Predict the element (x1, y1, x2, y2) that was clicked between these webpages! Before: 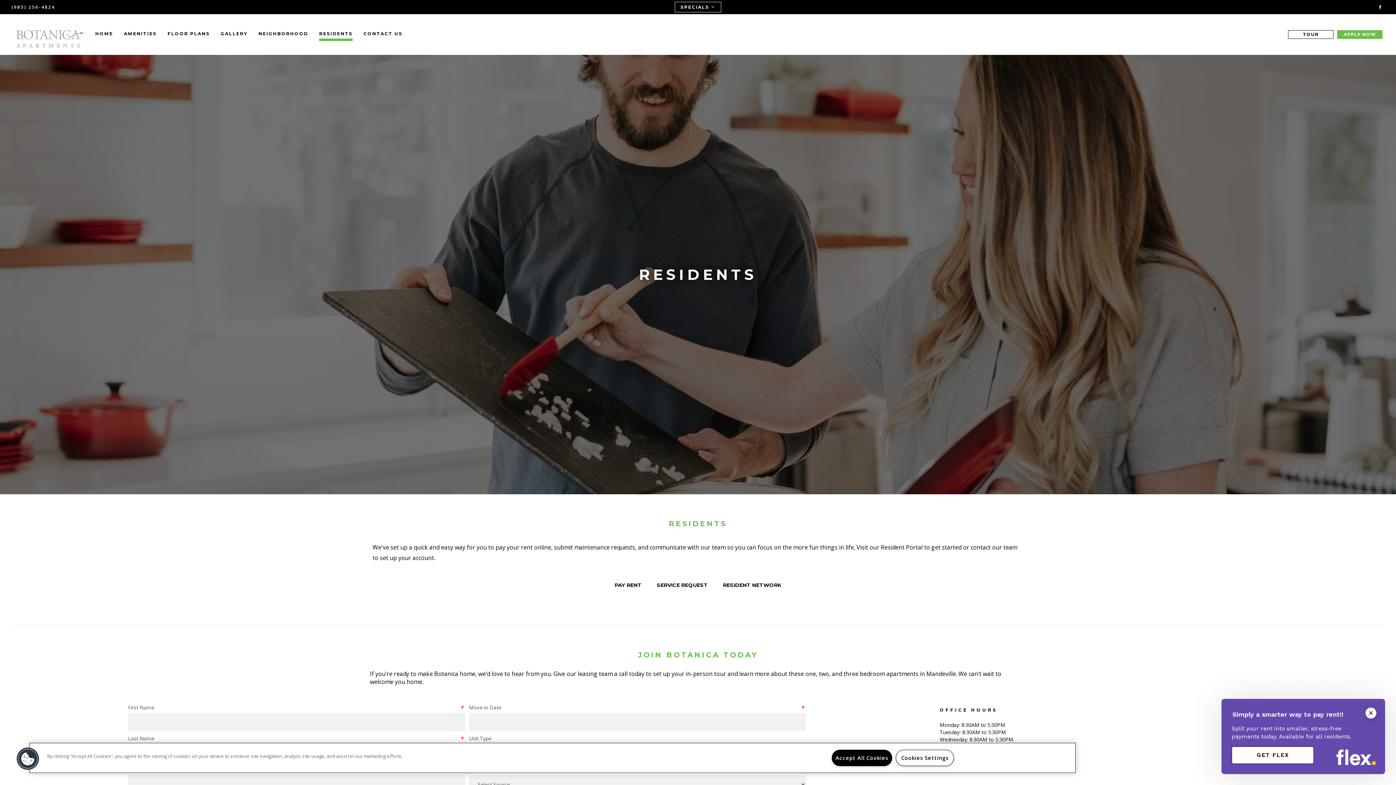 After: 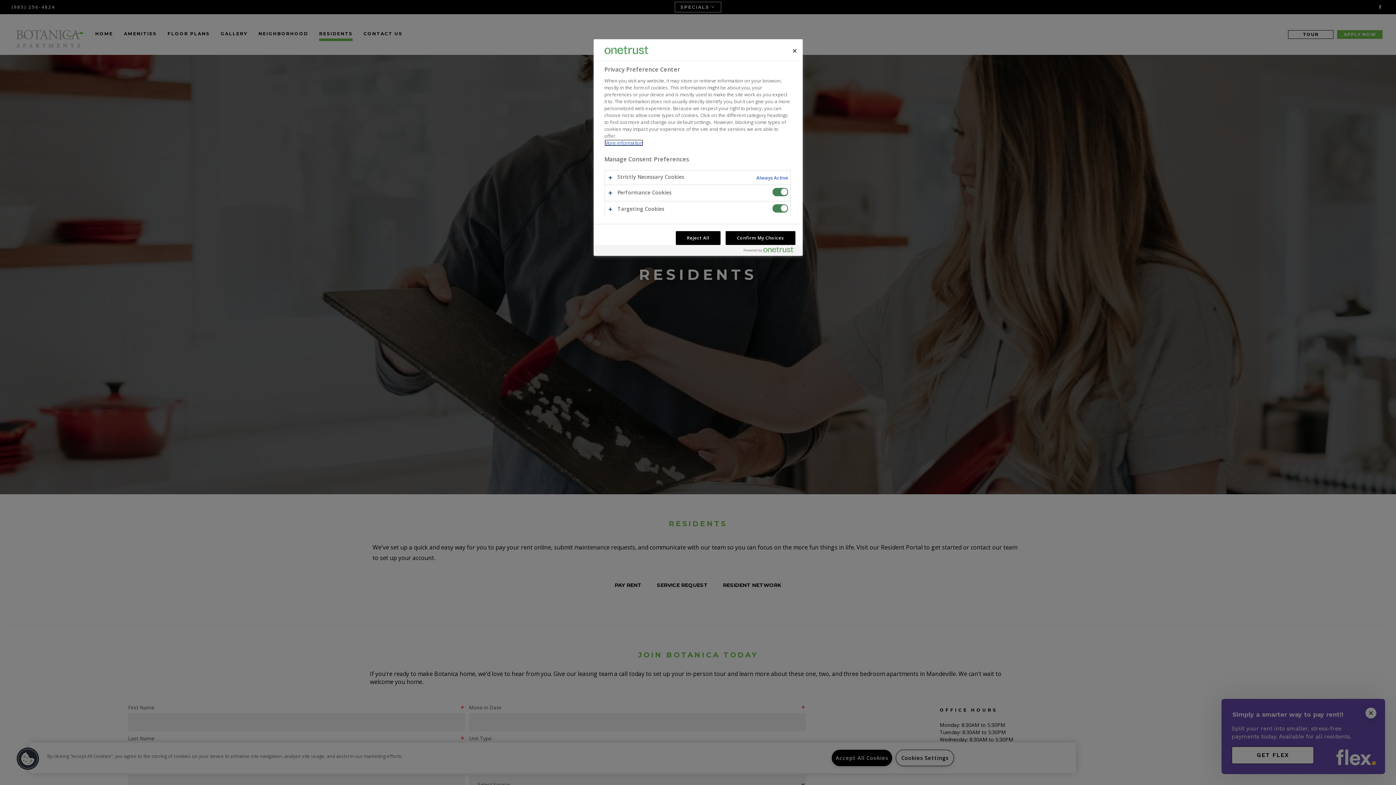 Action: bbox: (896, 750, 954, 766) label: Cookies Settings